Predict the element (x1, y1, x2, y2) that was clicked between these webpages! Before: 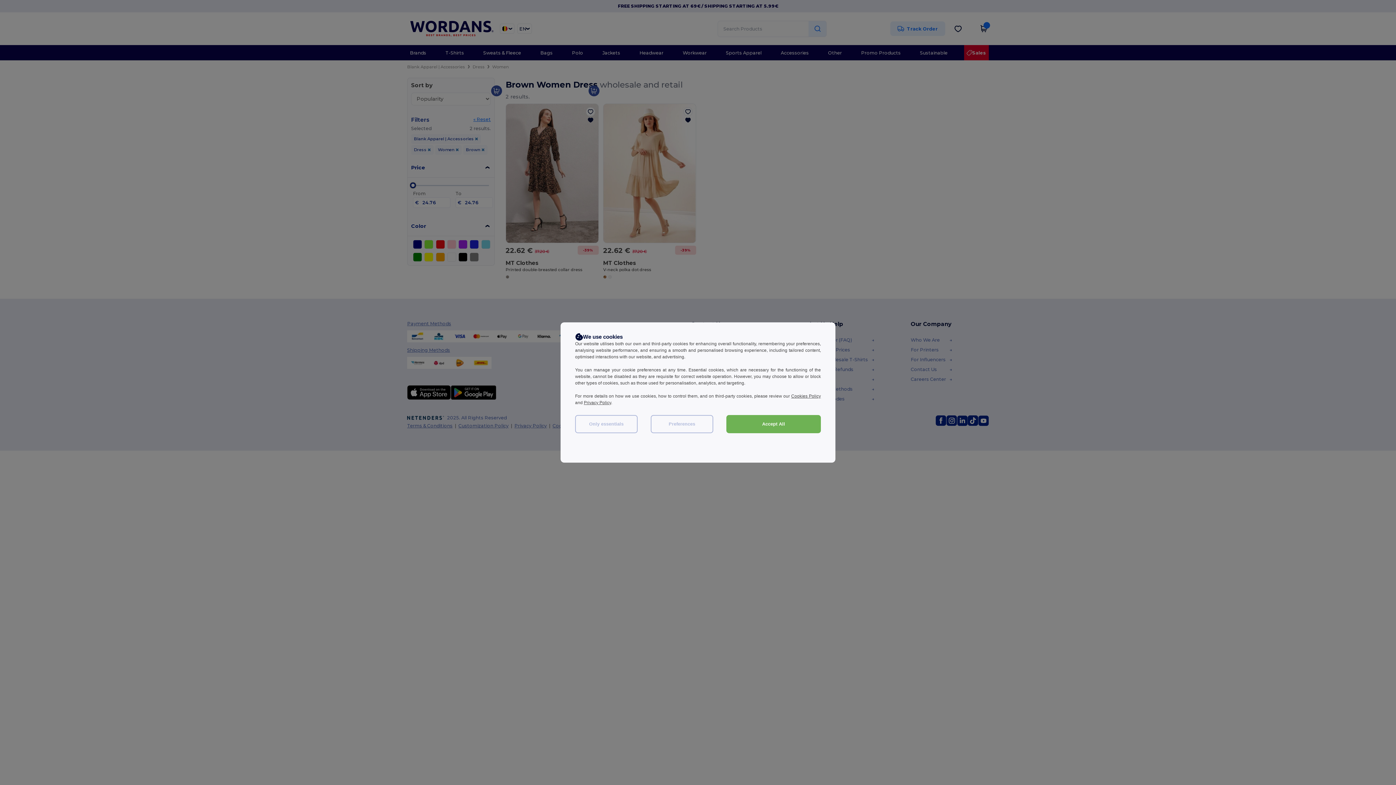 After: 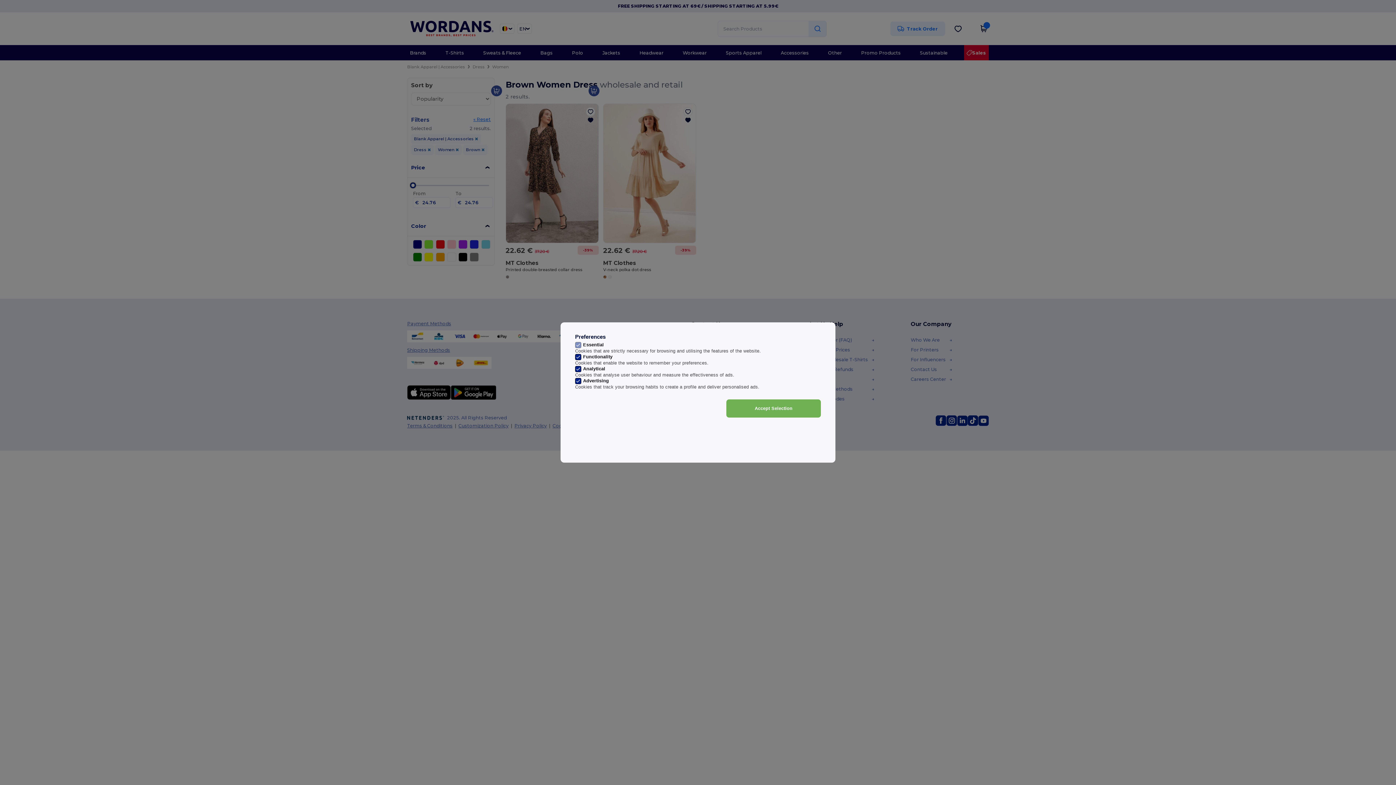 Action: bbox: (650, 415, 713, 433) label: Preferences